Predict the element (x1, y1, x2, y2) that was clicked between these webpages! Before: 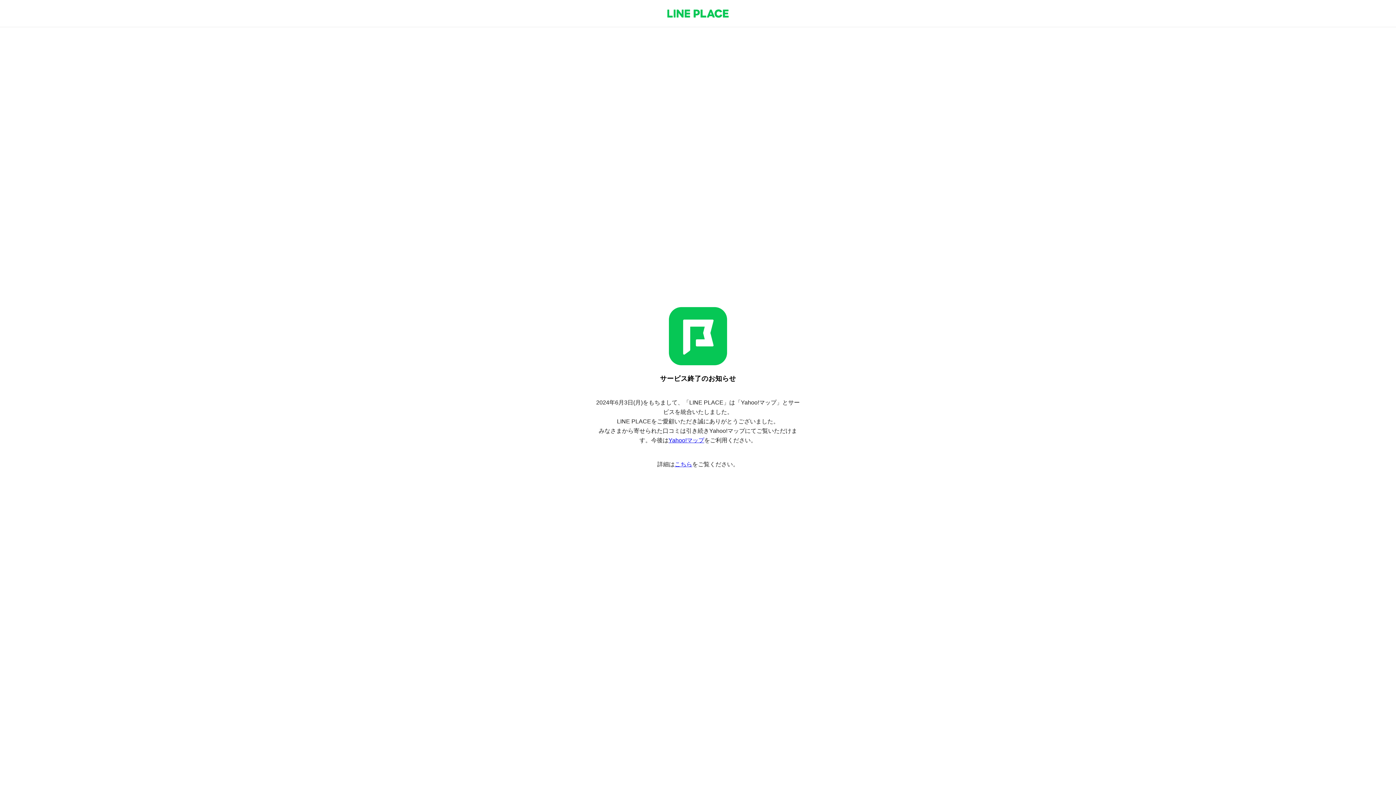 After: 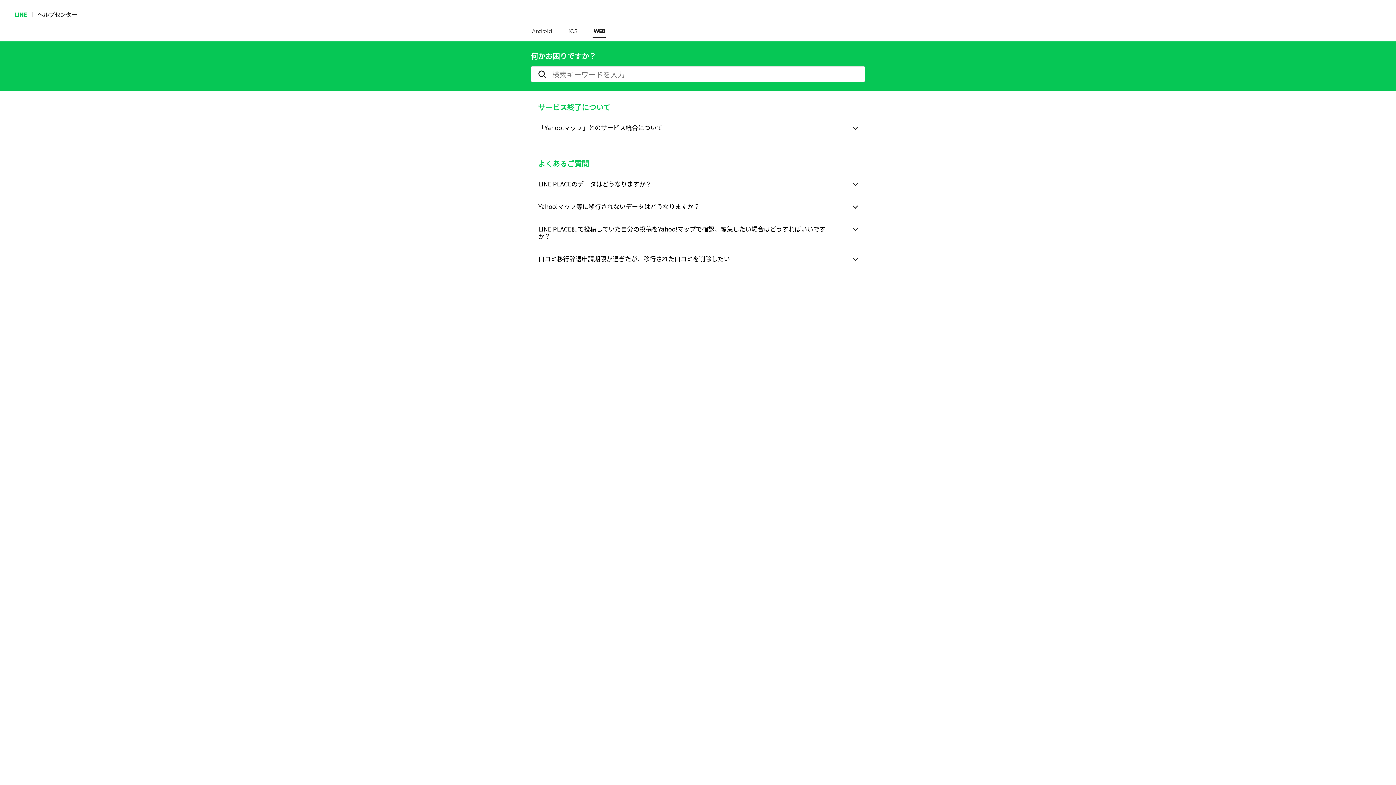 Action: bbox: (674, 461, 692, 467) label: こちら